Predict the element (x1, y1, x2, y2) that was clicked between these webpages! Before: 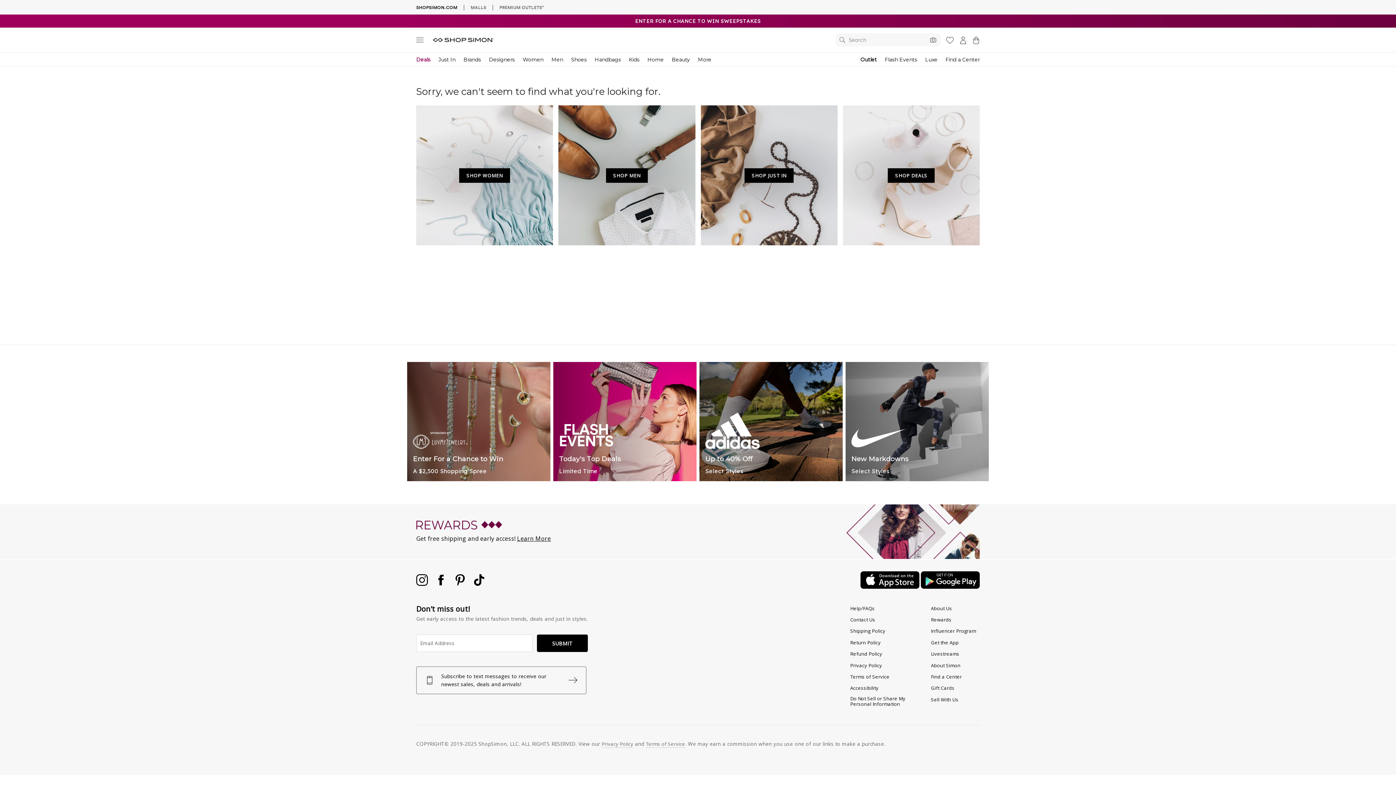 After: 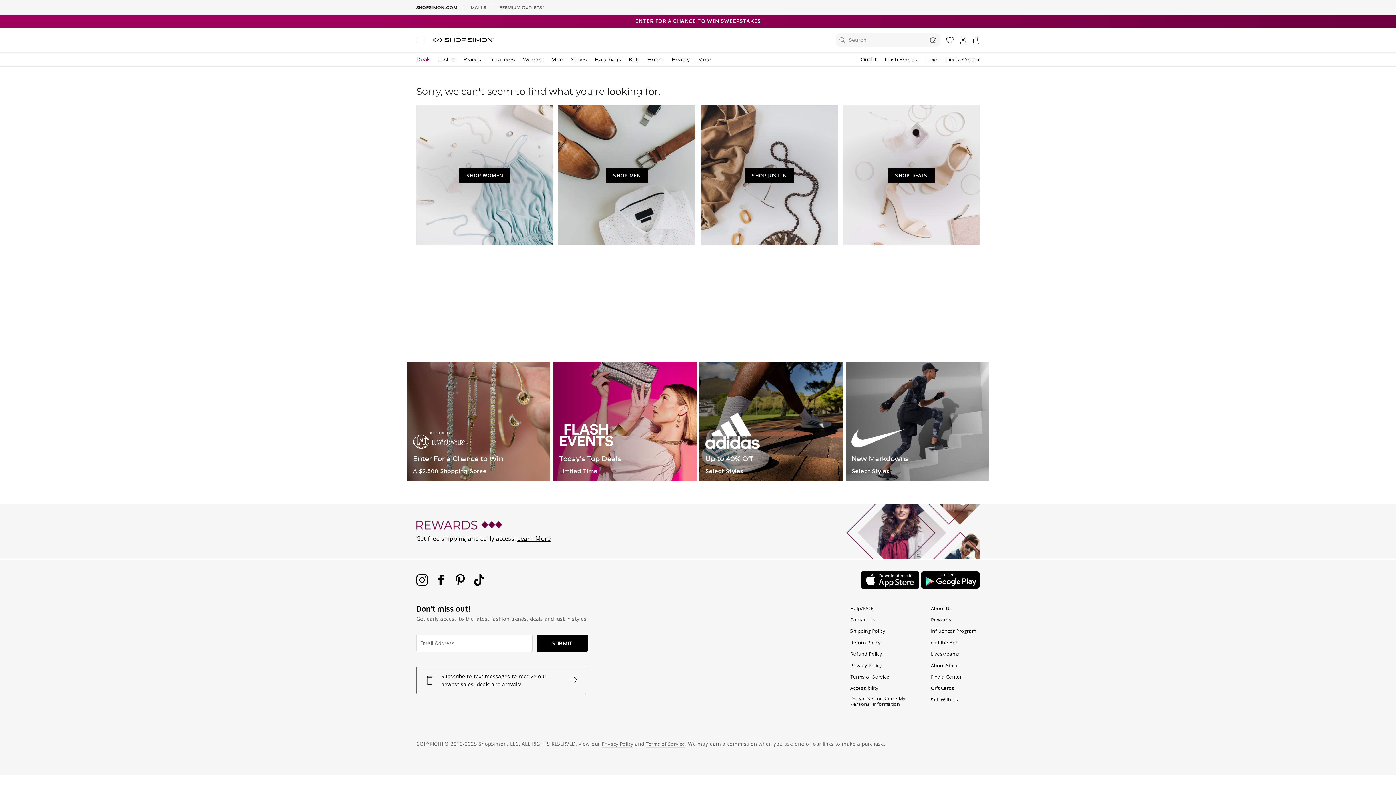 Action: bbox: (921, 582, 980, 590)